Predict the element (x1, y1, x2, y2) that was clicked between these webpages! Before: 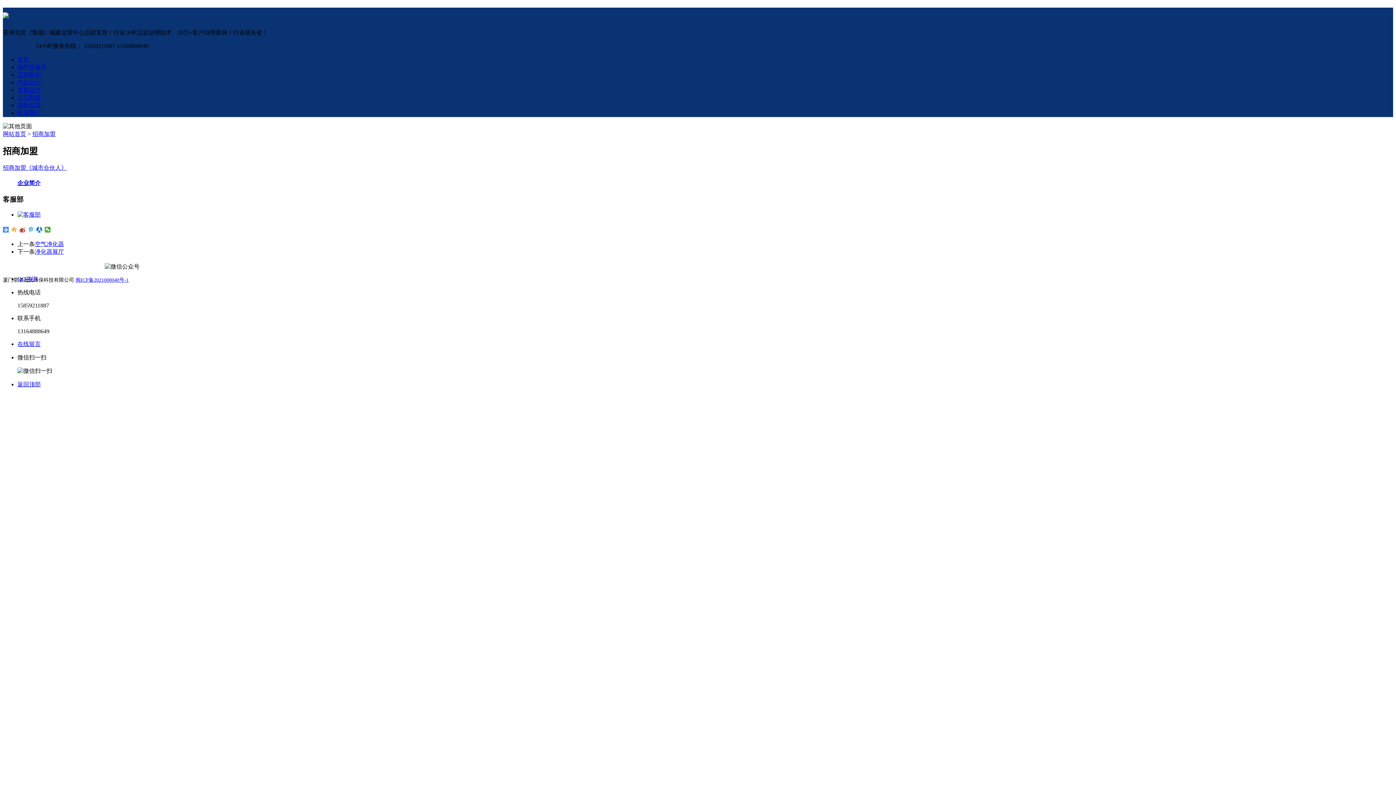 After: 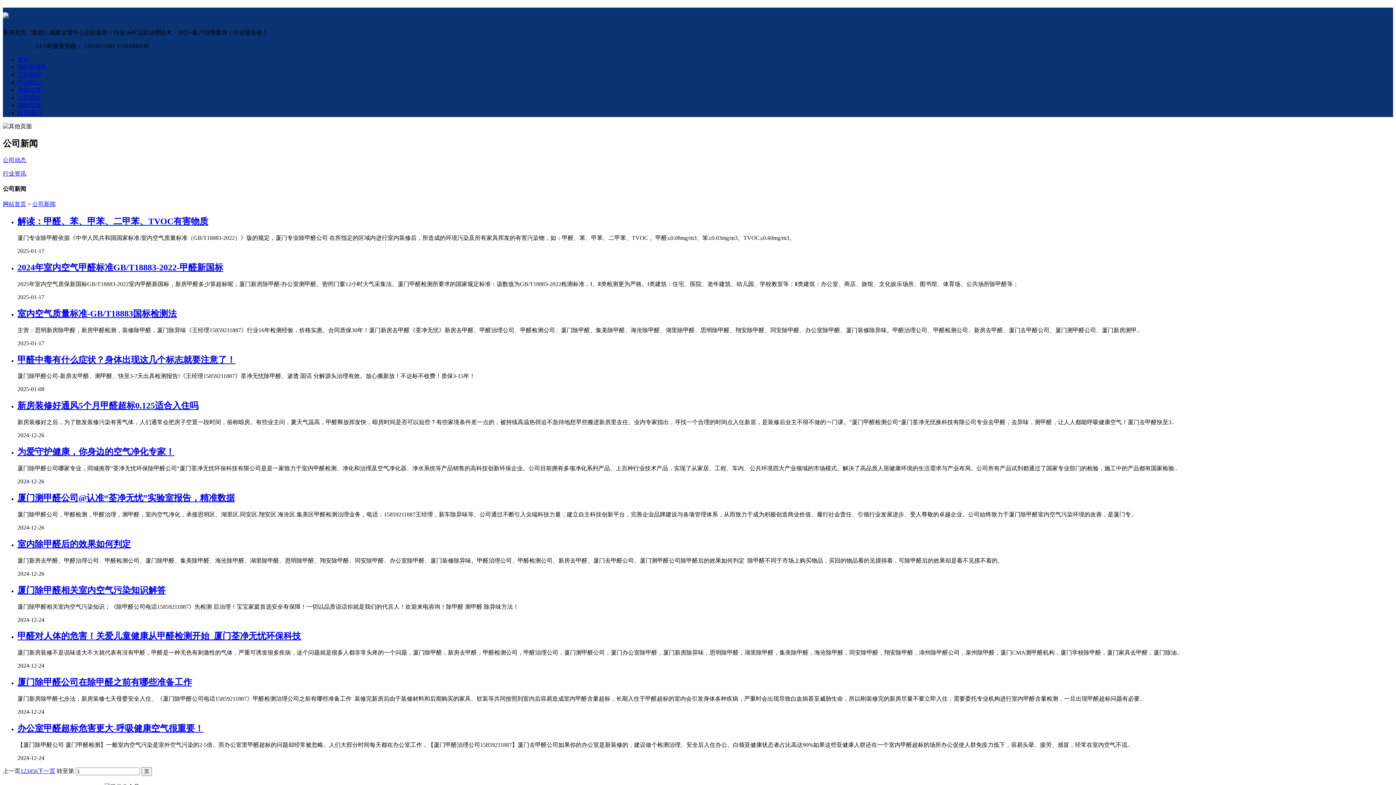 Action: bbox: (17, 94, 40, 100) label: 公司新闻